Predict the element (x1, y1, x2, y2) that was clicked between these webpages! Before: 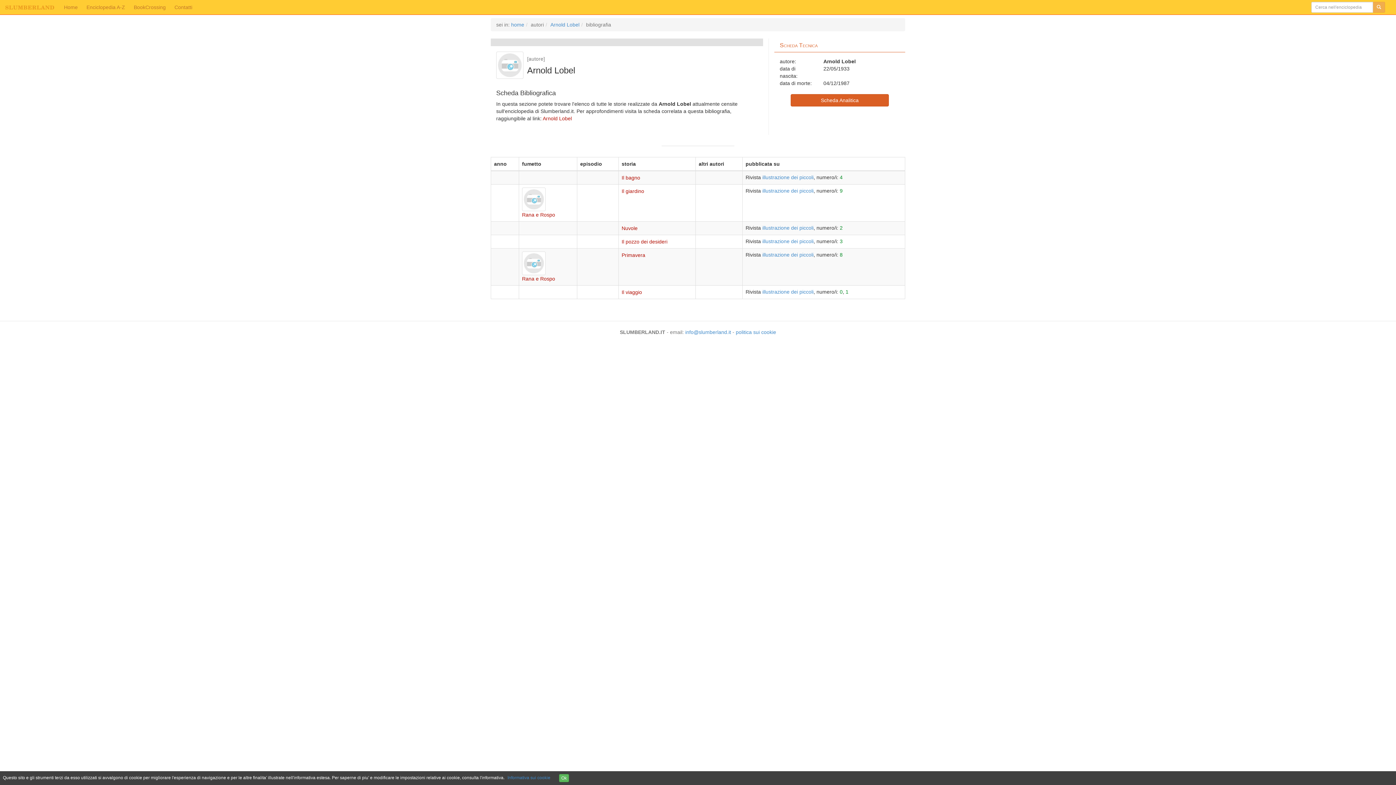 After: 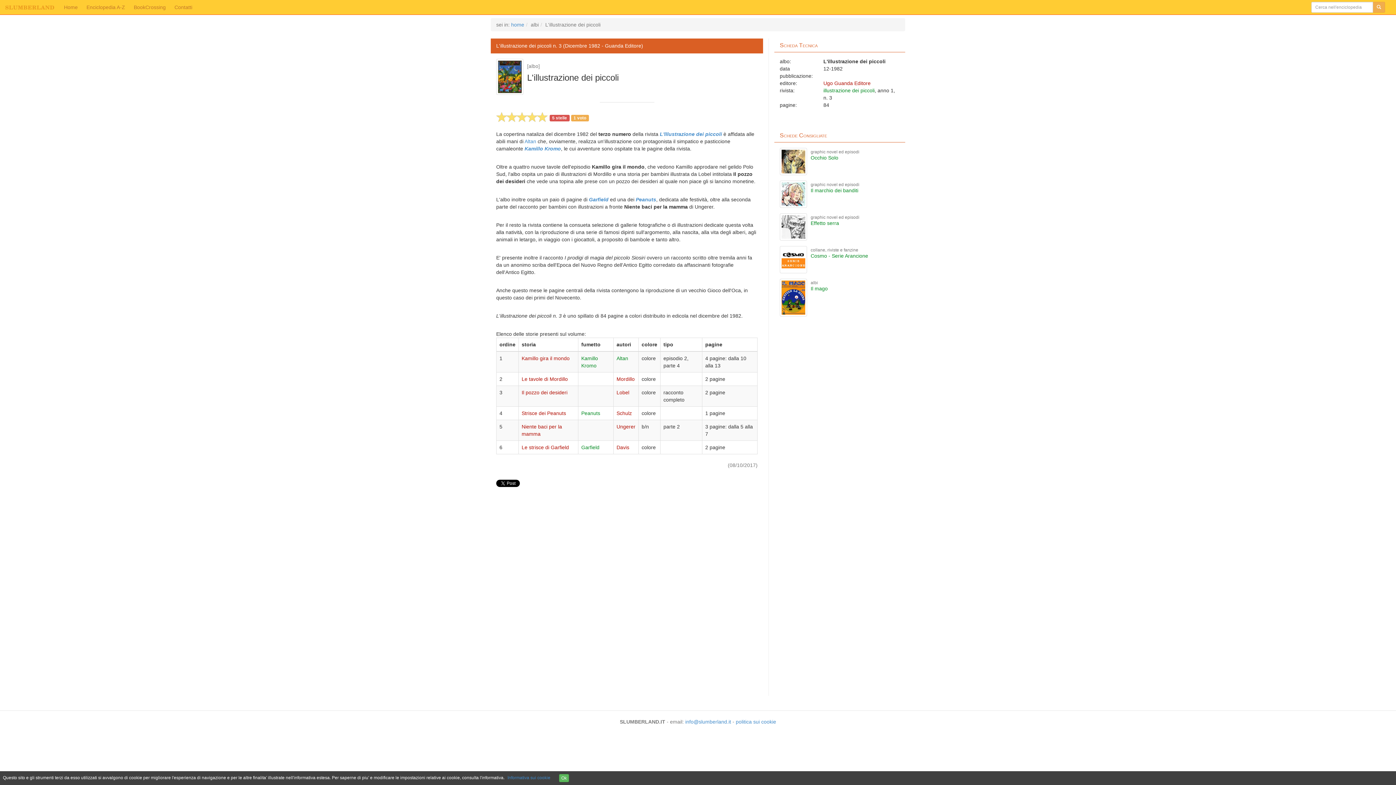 Action: bbox: (840, 238, 842, 244) label: 3